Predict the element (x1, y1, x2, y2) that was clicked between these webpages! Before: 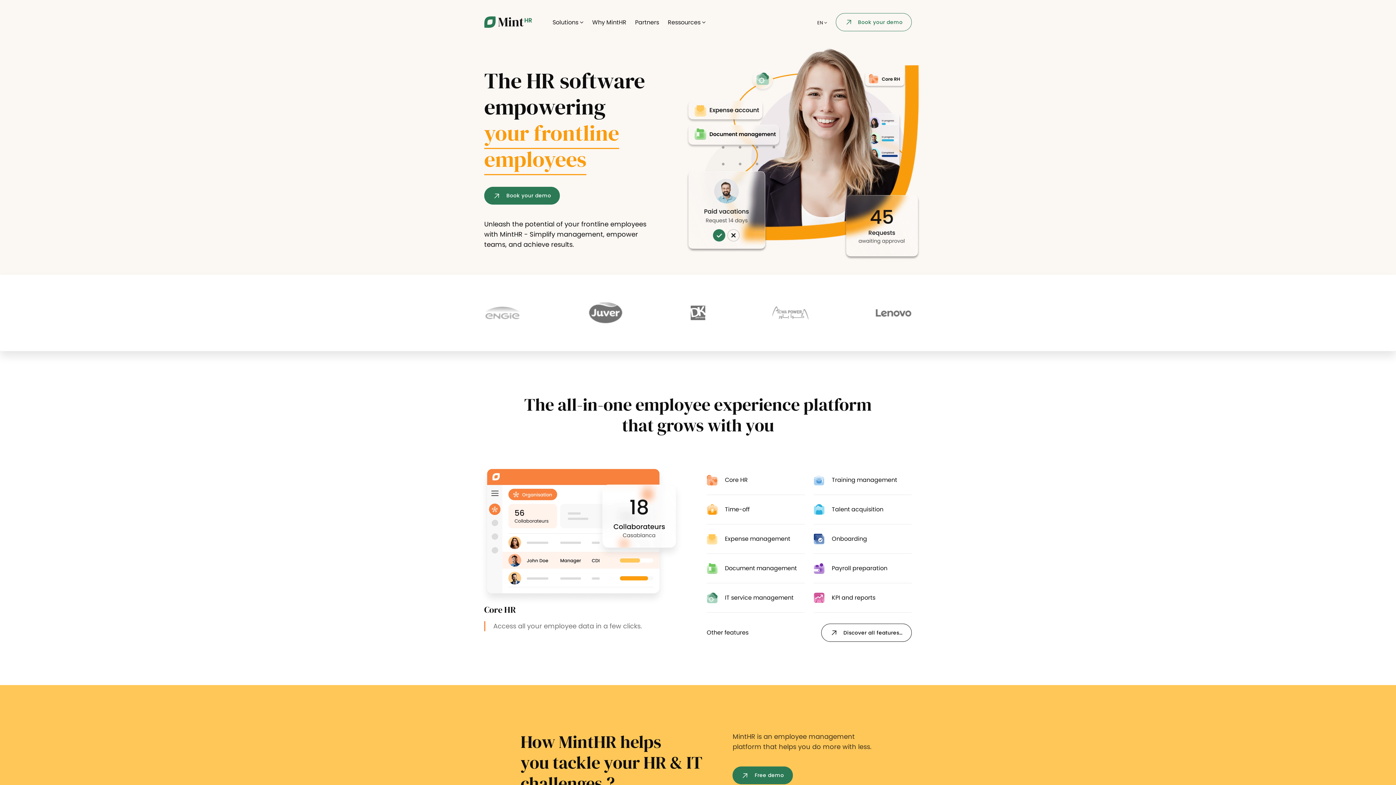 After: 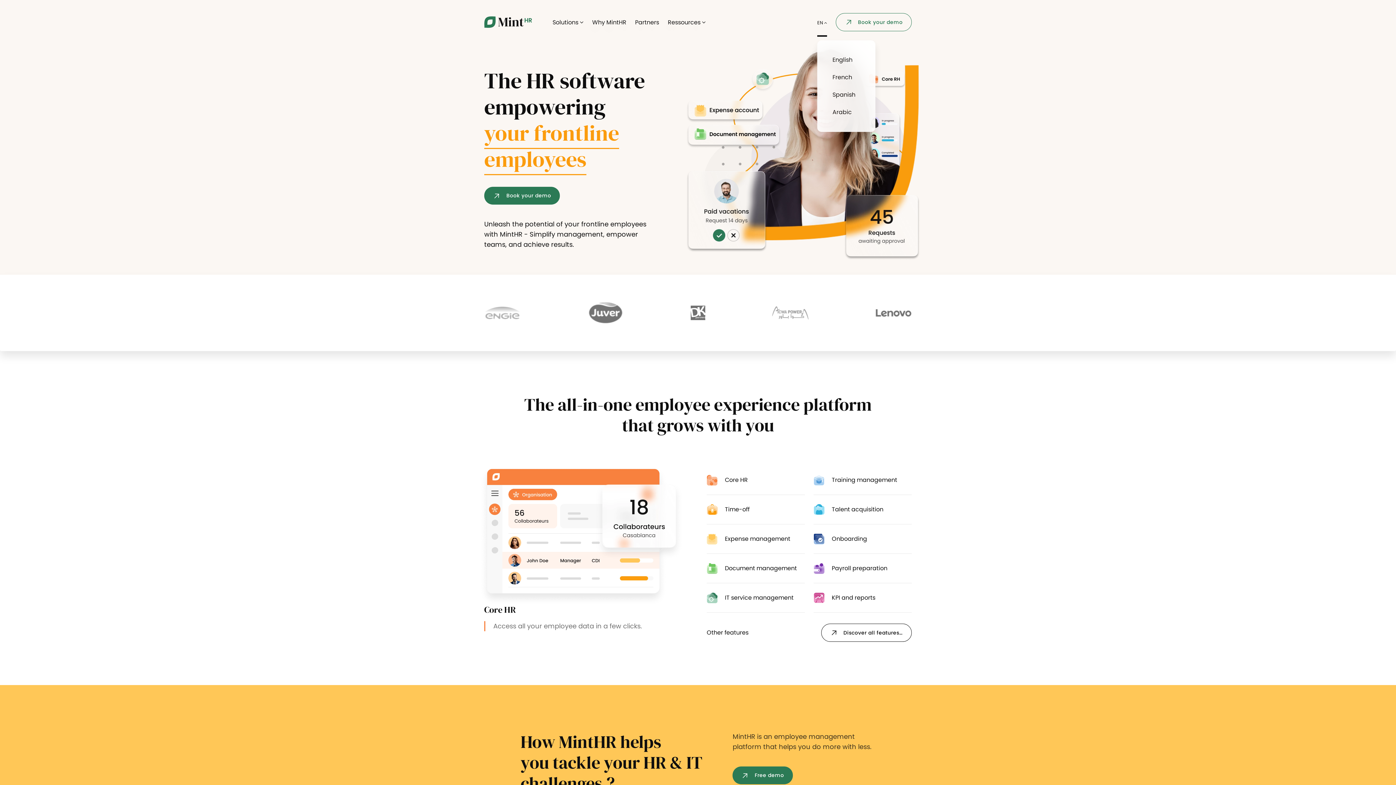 Action: bbox: (817, 8, 827, 36) label: EN 